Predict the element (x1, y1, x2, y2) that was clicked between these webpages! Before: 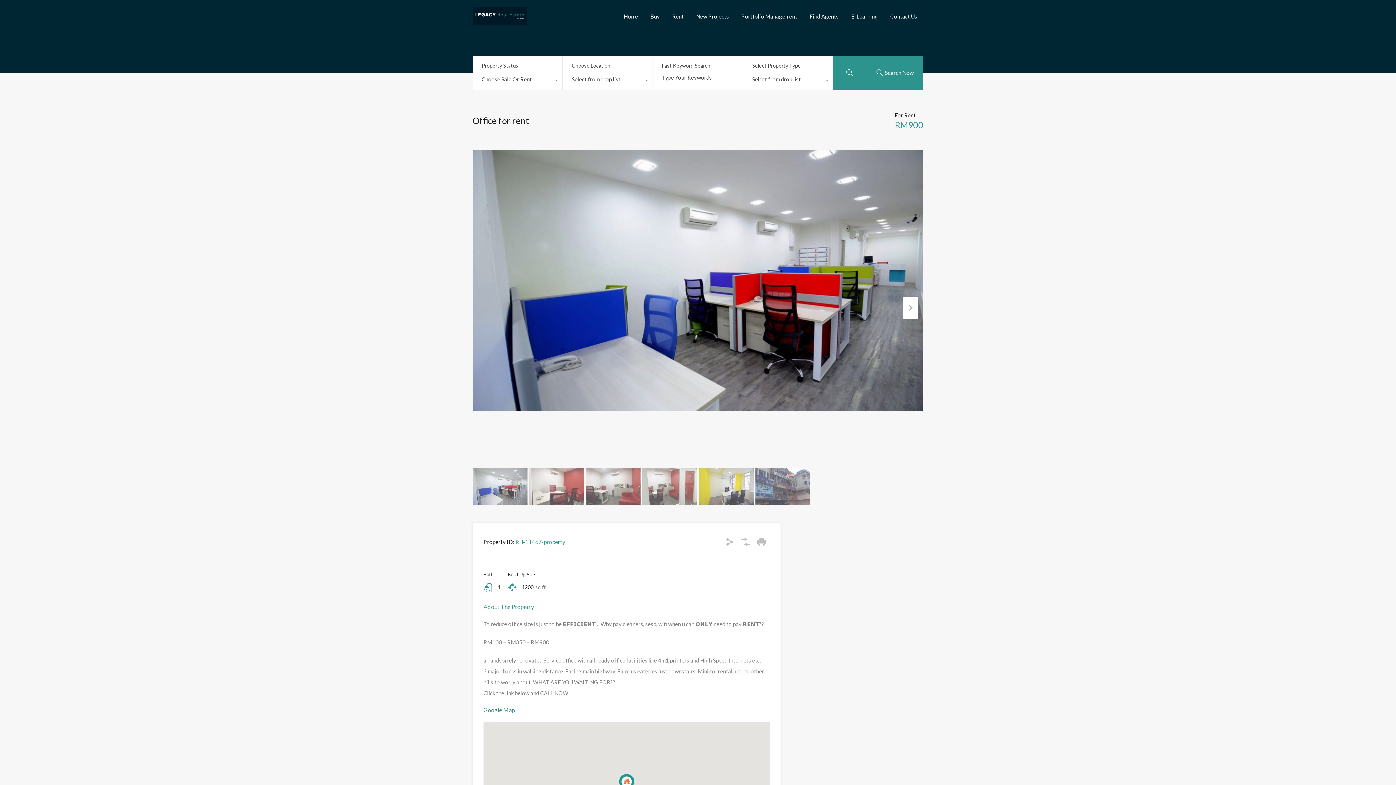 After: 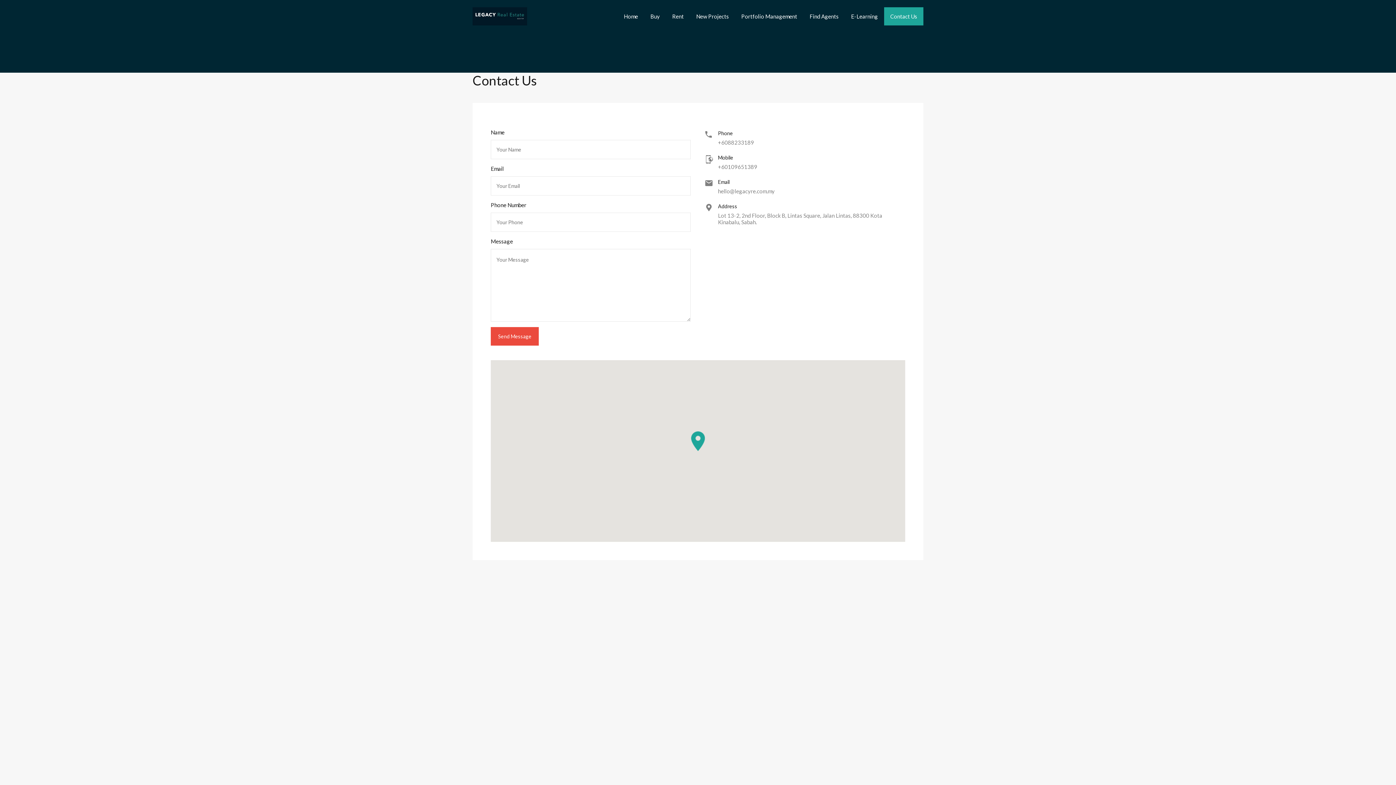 Action: label: Contact Us bbox: (884, 7, 923, 25)